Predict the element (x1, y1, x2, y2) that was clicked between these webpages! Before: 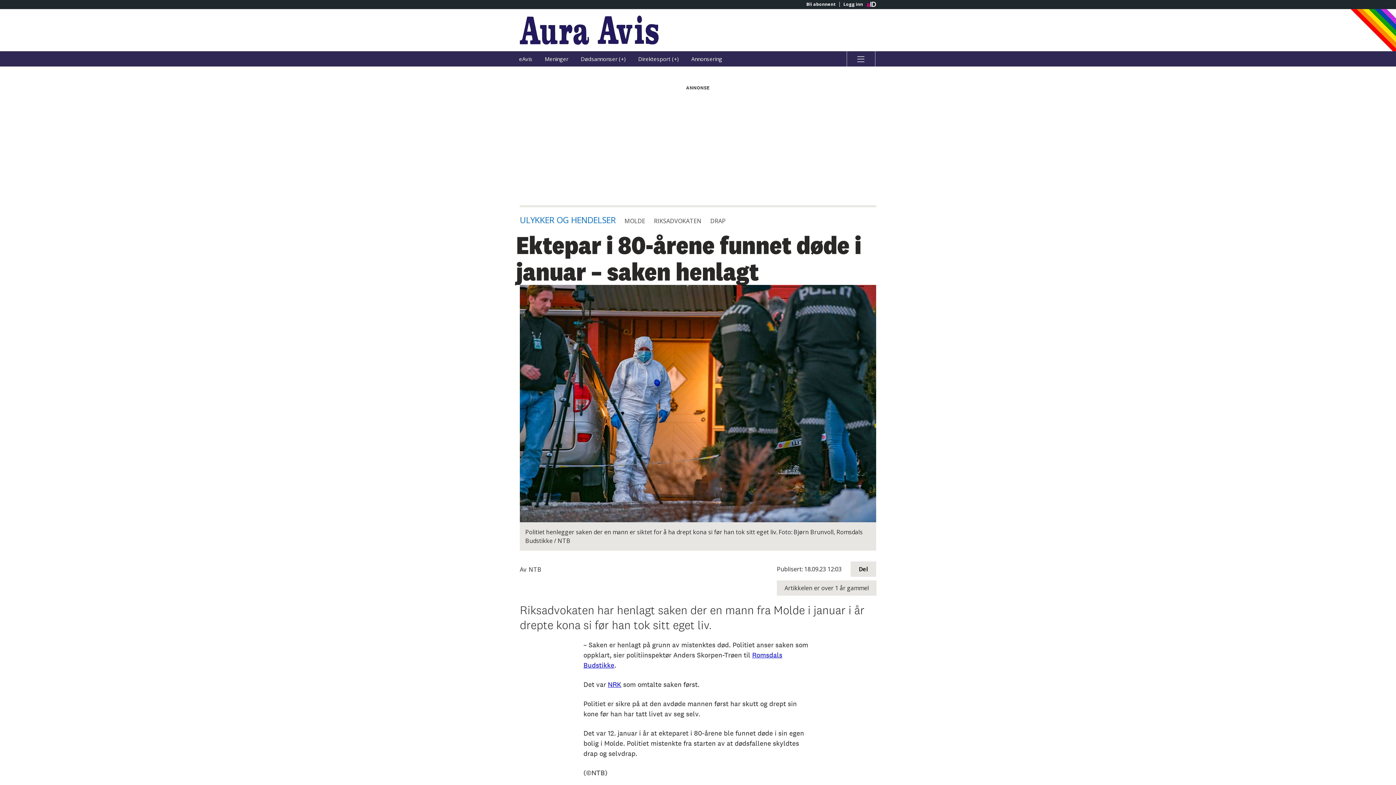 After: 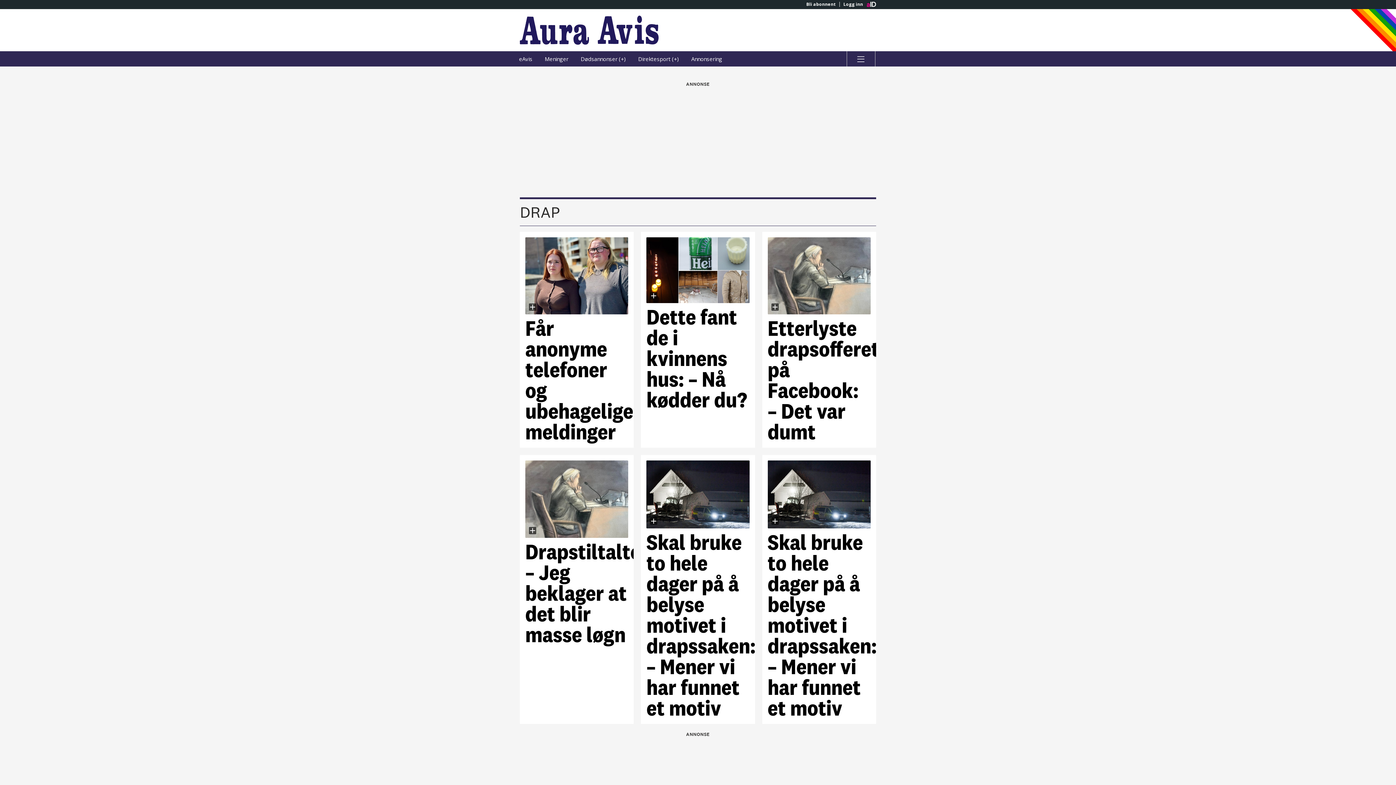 Action: label: DRAP bbox: (710, 217, 725, 225)